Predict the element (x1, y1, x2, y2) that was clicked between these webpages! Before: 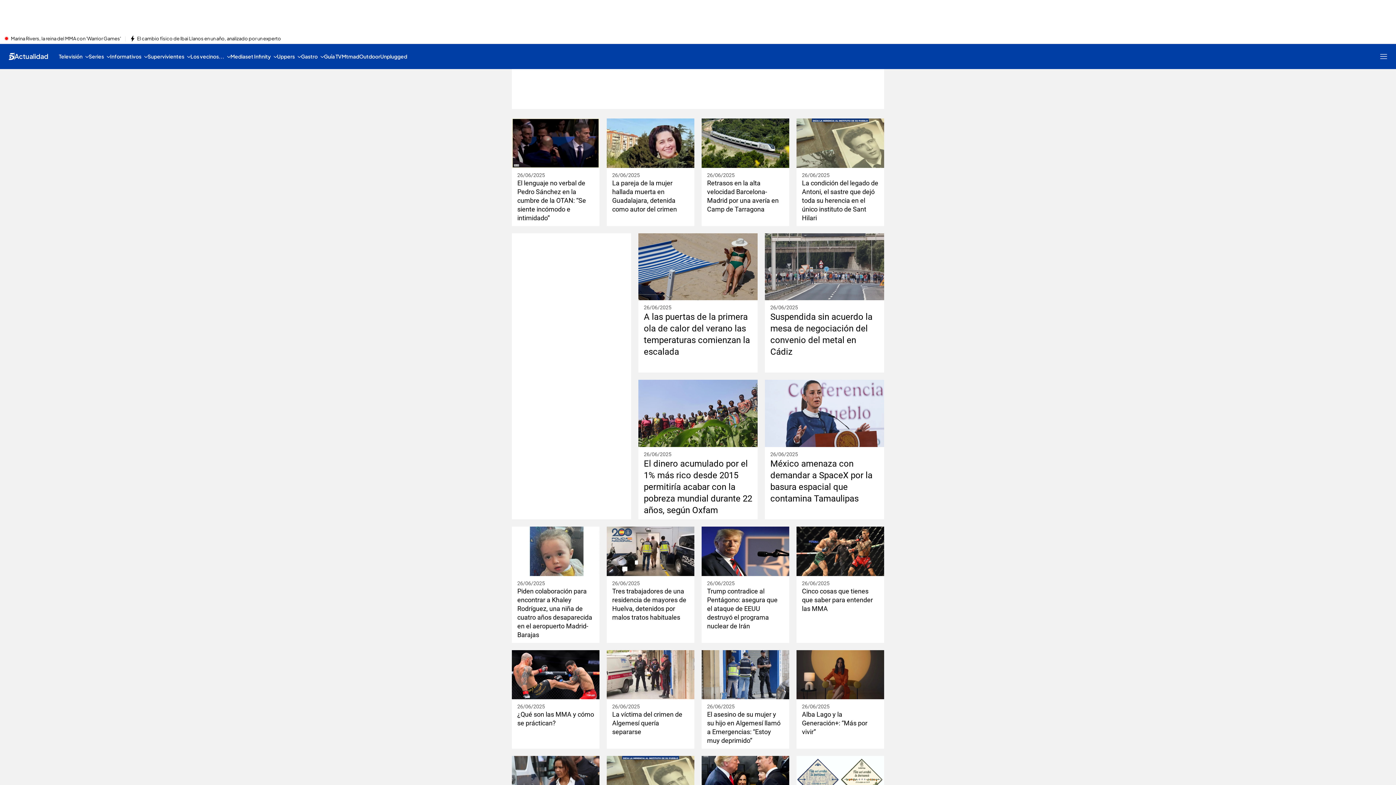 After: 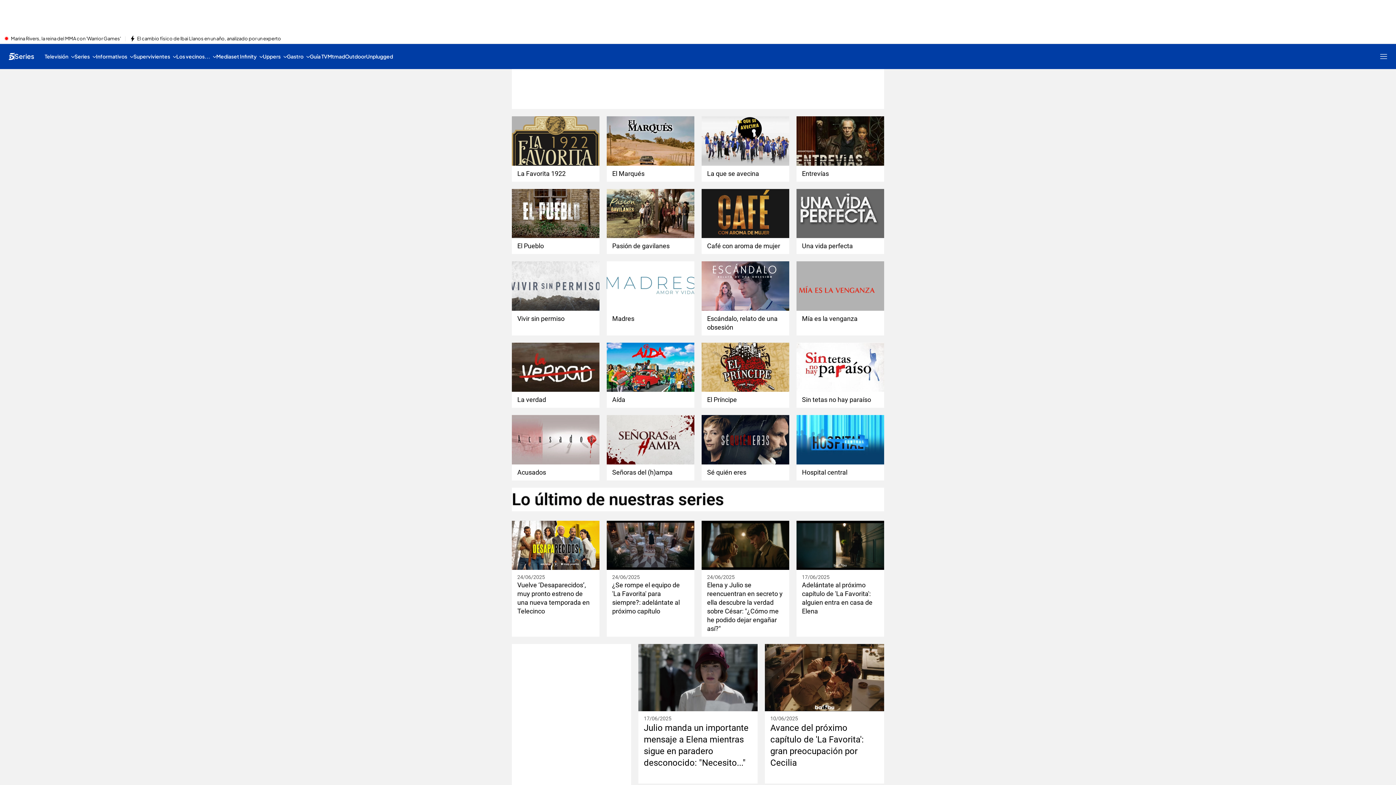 Action: bbox: (88, 44, 110, 68) label: Series